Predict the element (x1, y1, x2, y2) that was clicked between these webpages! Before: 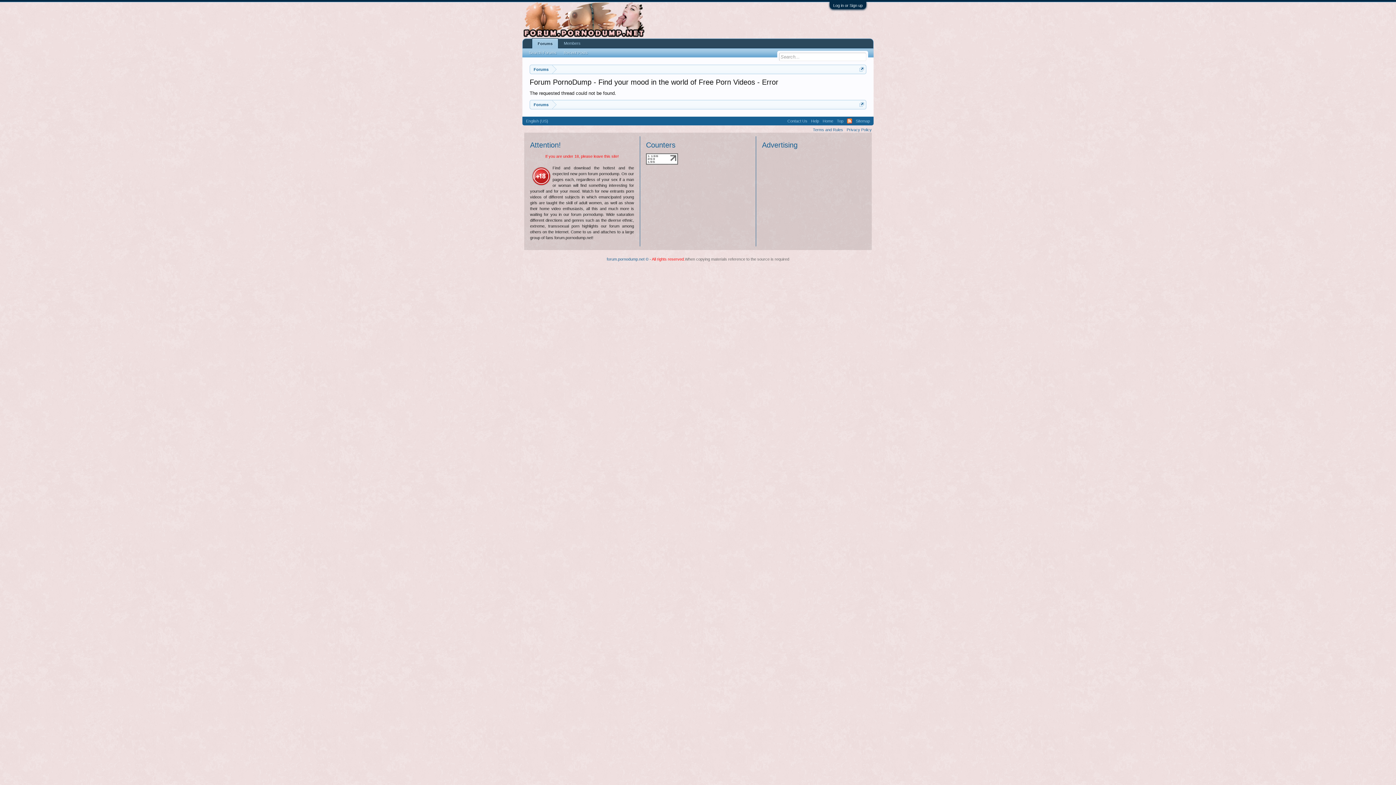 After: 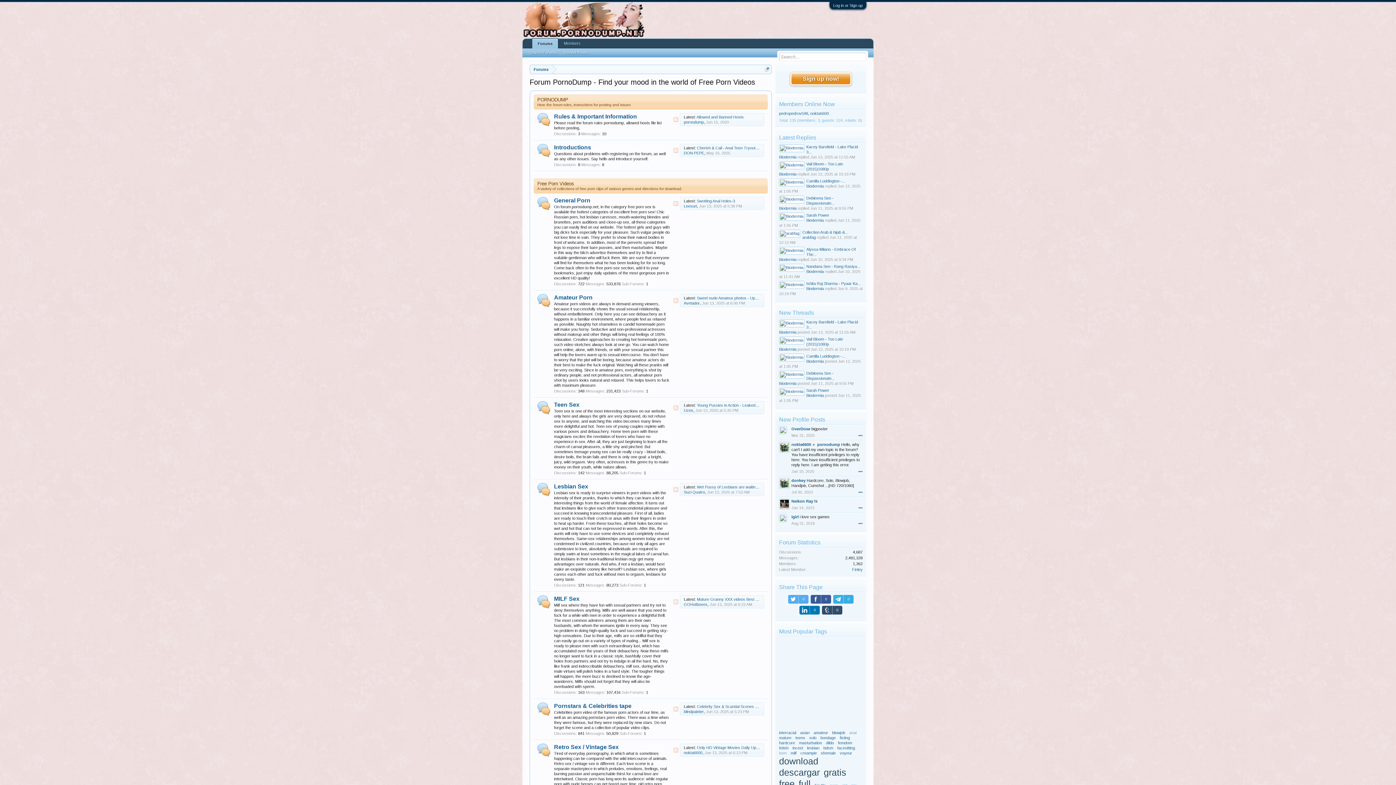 Action: bbox: (532, 38, 558, 48) label: Forums